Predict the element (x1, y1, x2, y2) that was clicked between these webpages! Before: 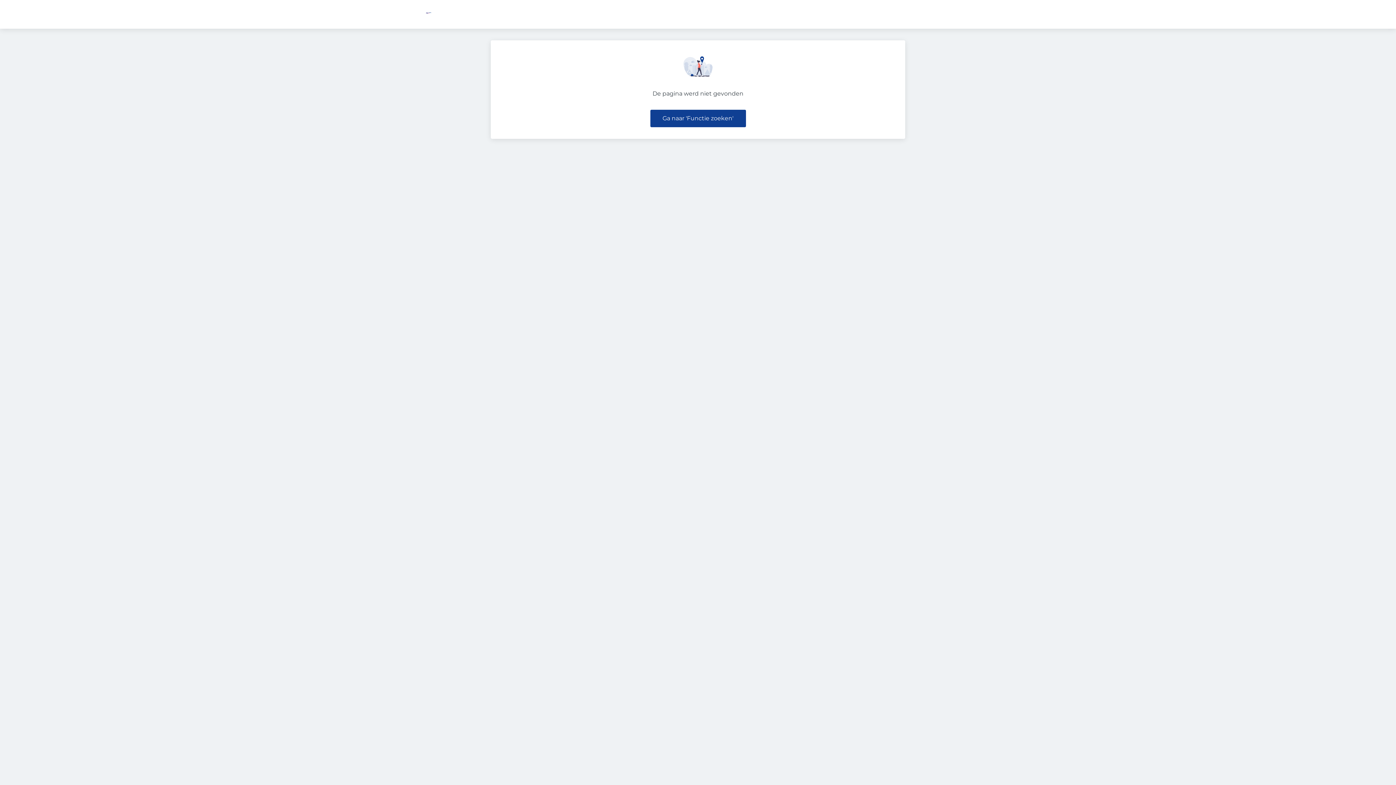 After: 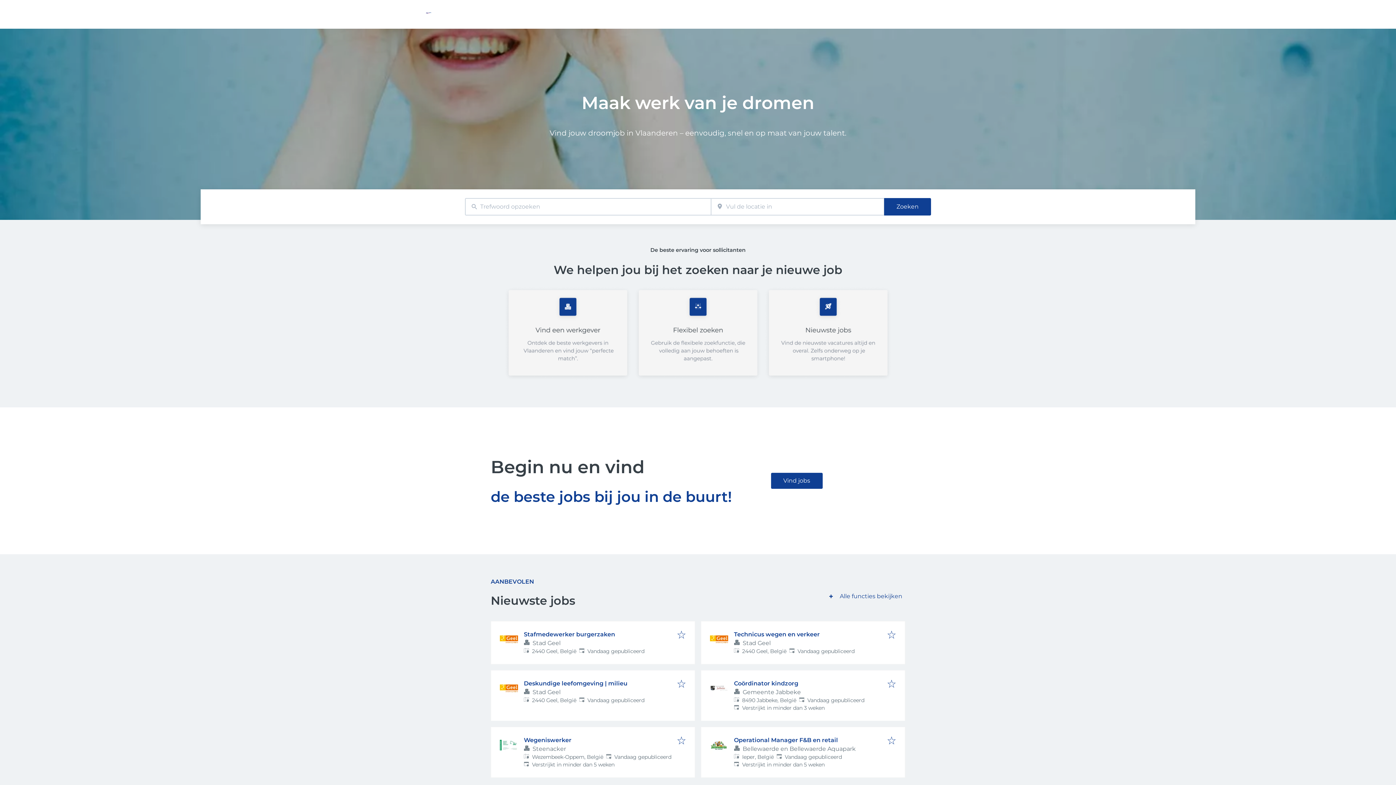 Action: bbox: (425, 14, 431, 21)